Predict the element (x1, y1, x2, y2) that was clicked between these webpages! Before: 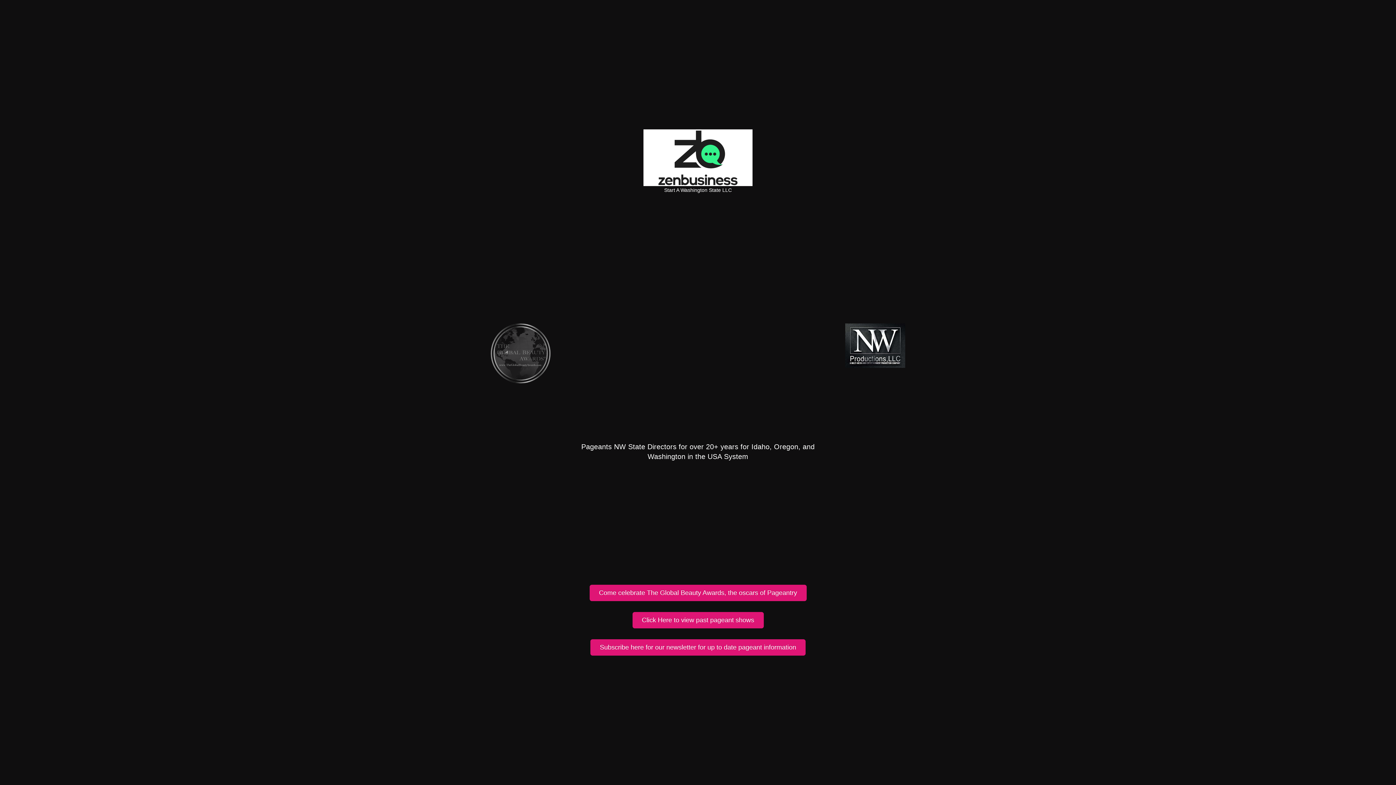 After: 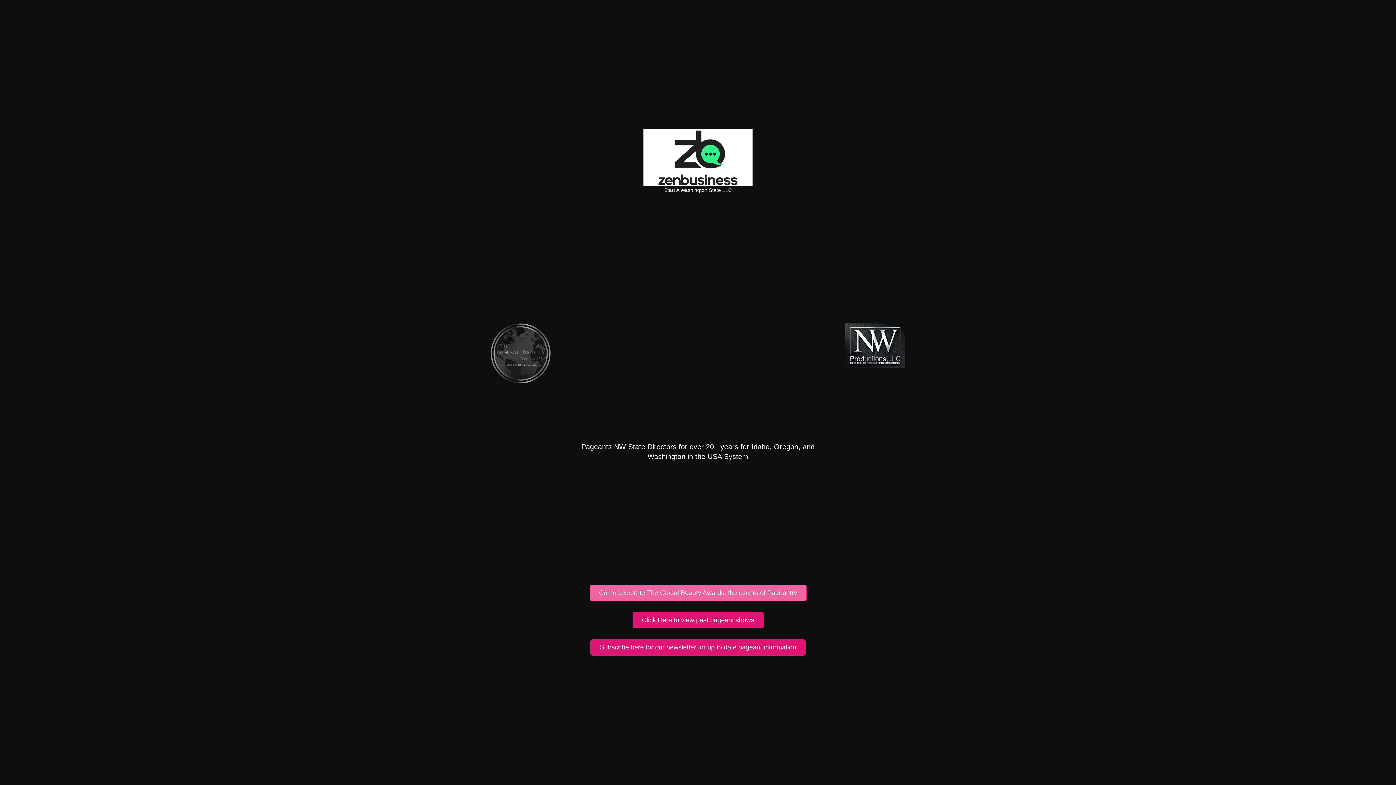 Action: label: Come celebrate The Global Beauty Awards, the oscars of Pageantry bbox: (589, 585, 806, 601)